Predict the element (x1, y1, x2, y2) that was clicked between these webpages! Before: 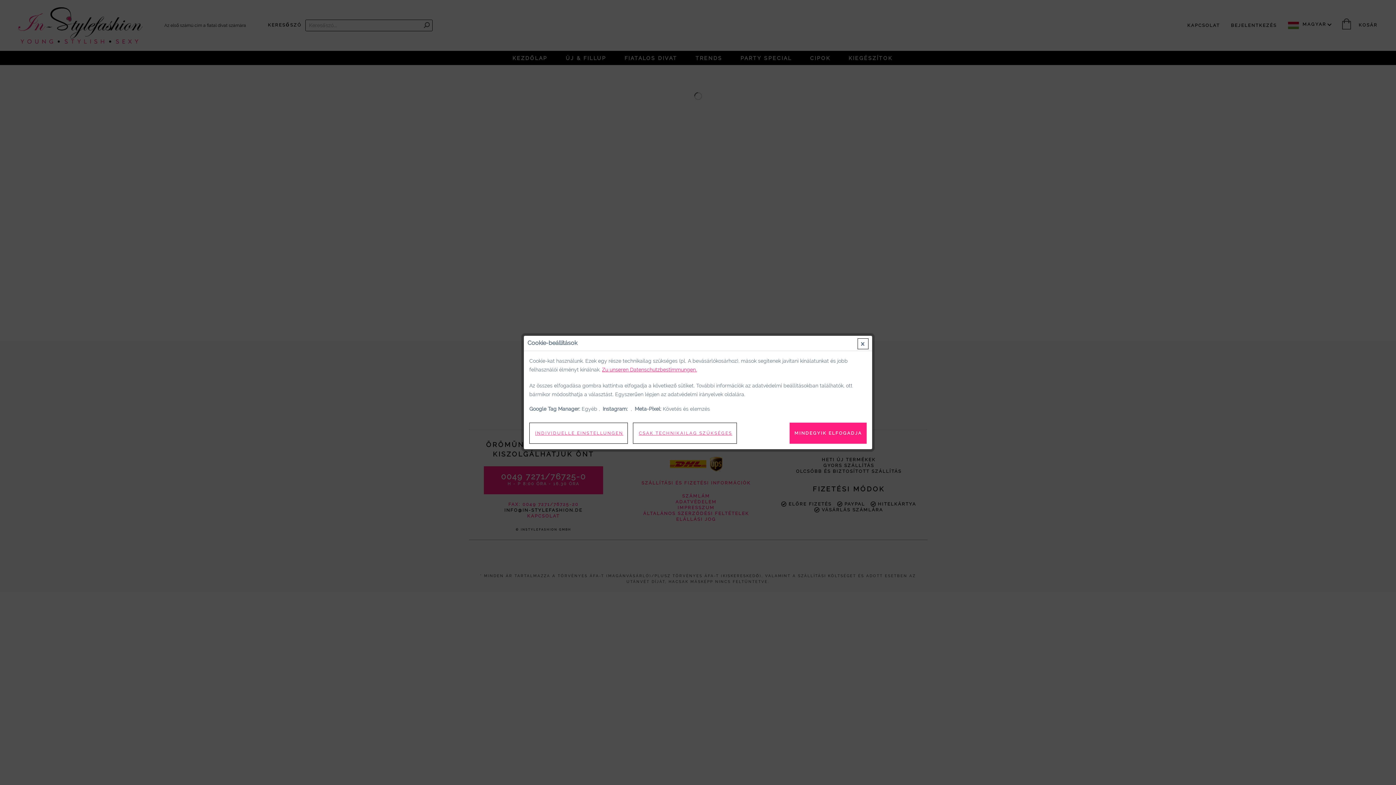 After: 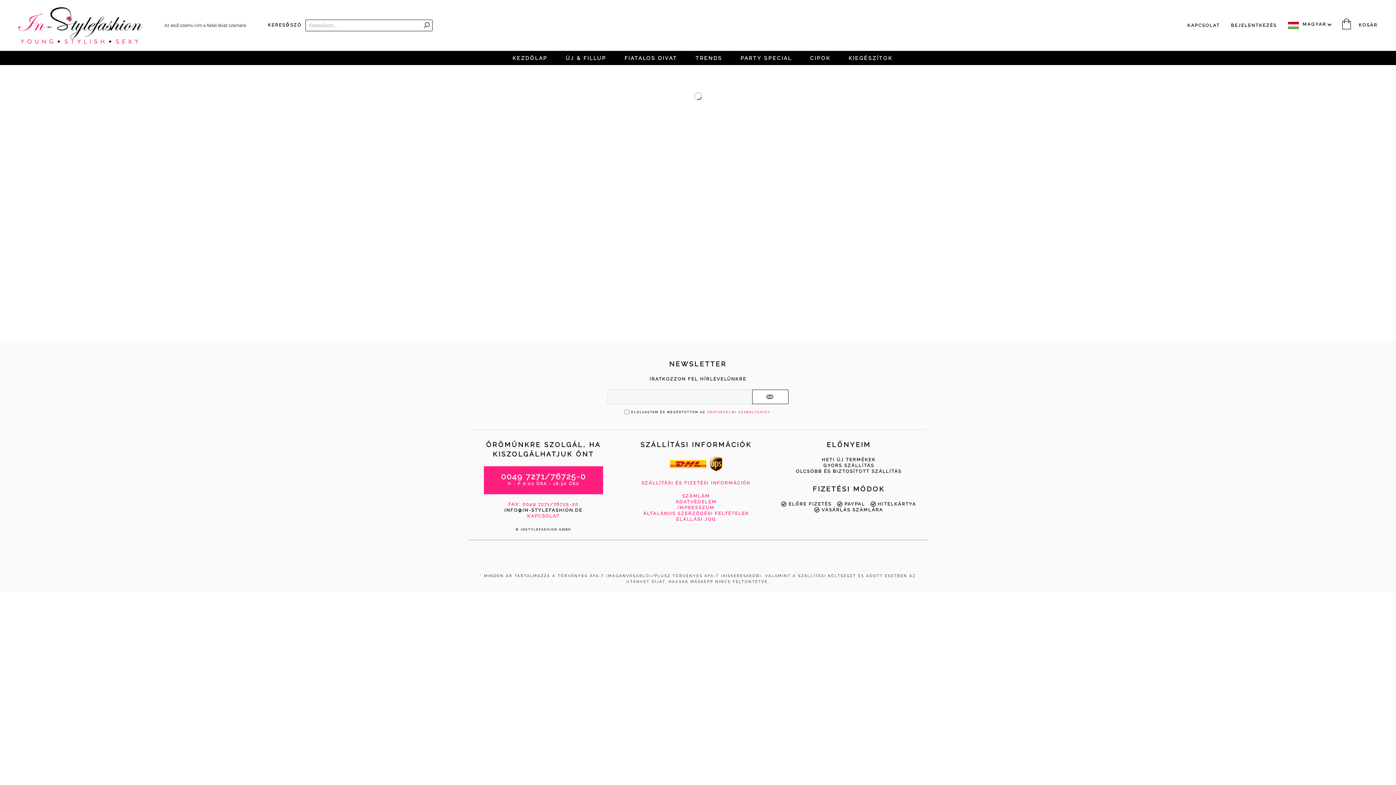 Action: bbox: (633, 422, 737, 444) label: CSAK TECHNIKAILAG SZÜKSÉGES